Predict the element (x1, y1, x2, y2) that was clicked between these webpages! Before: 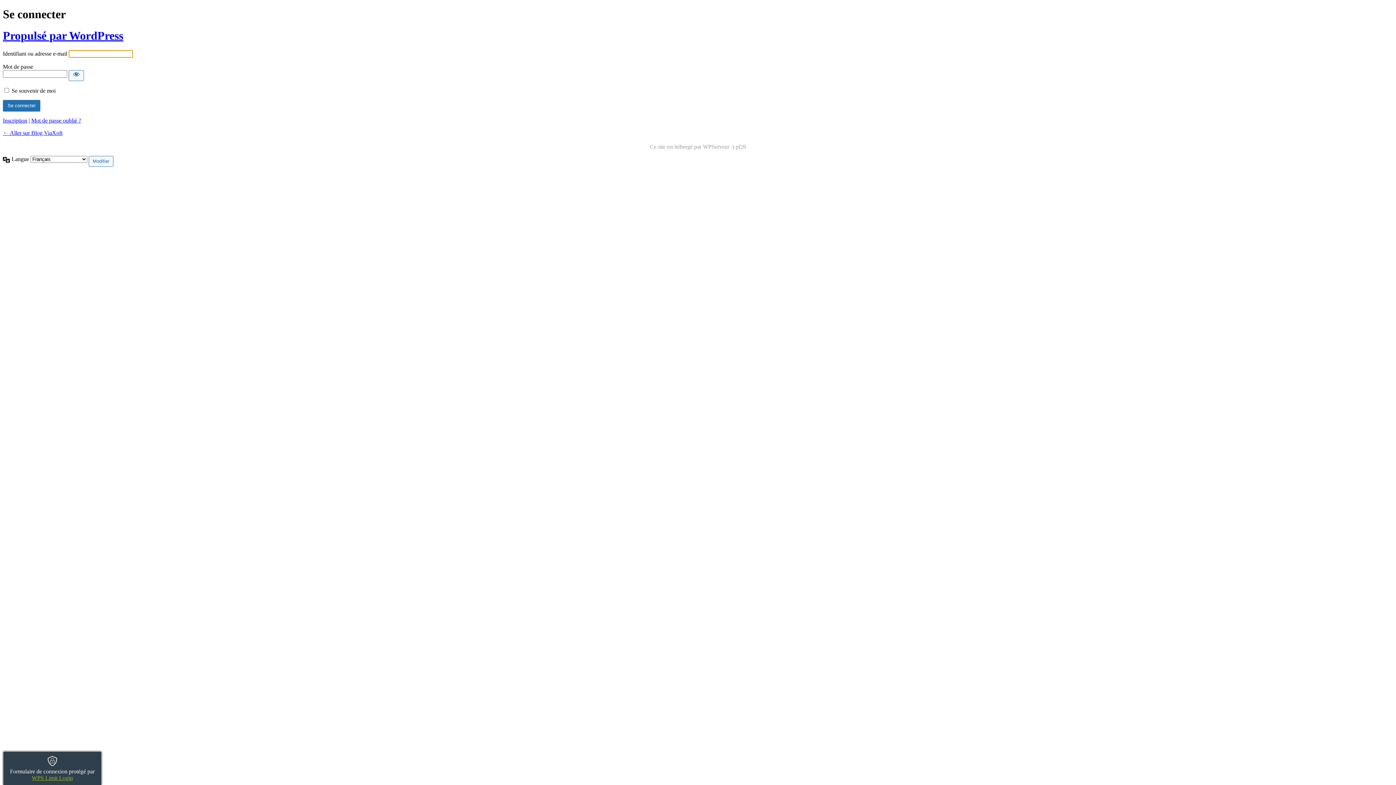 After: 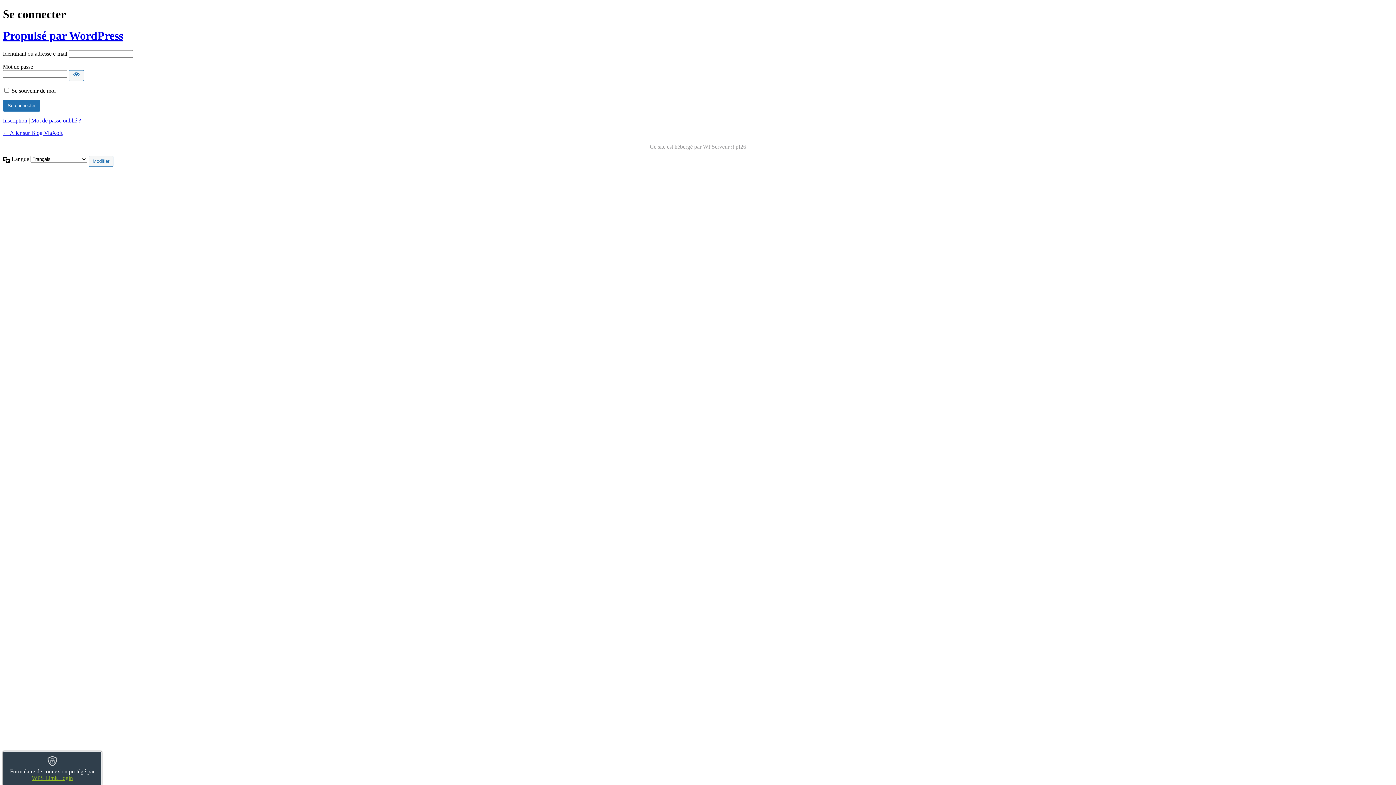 Action: bbox: (31, 775, 72, 781) label: WPS Limit Login